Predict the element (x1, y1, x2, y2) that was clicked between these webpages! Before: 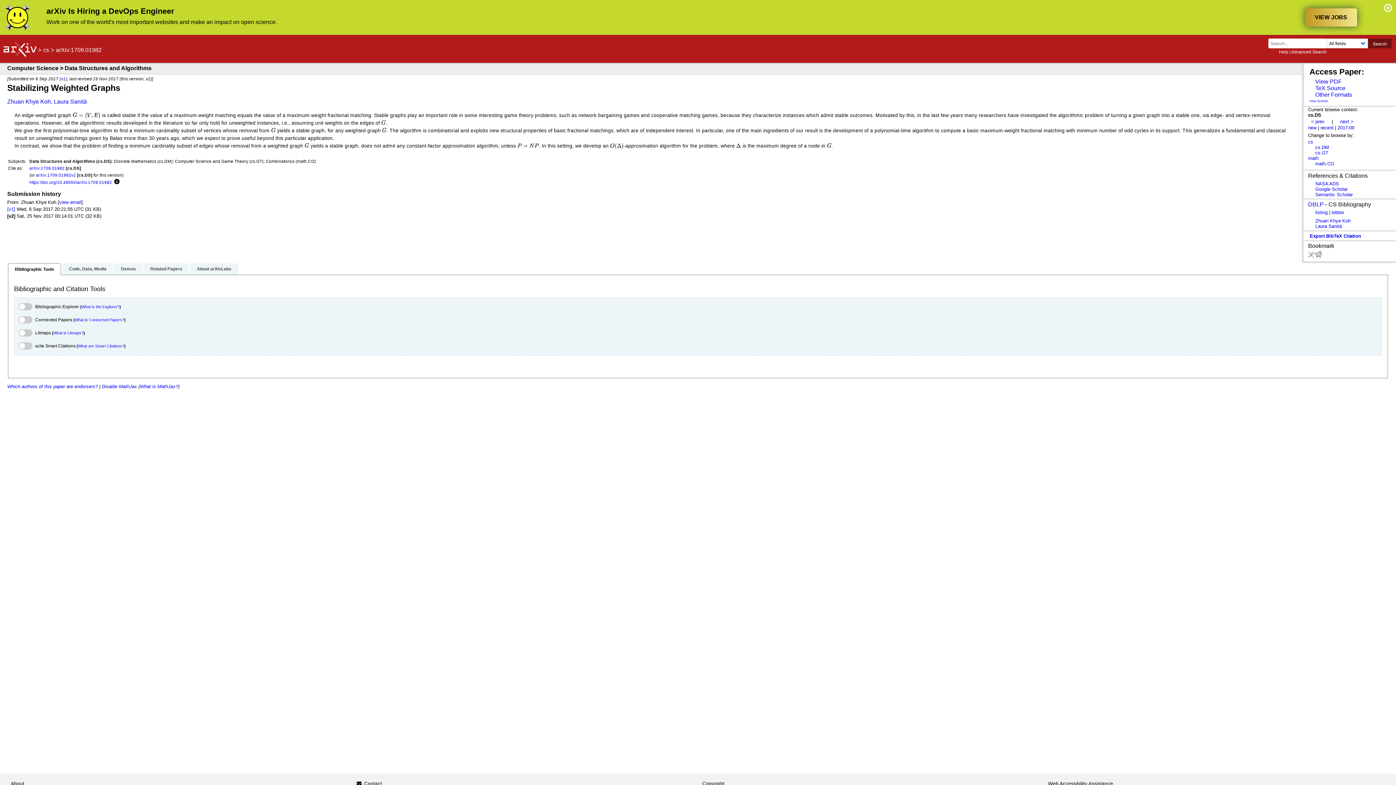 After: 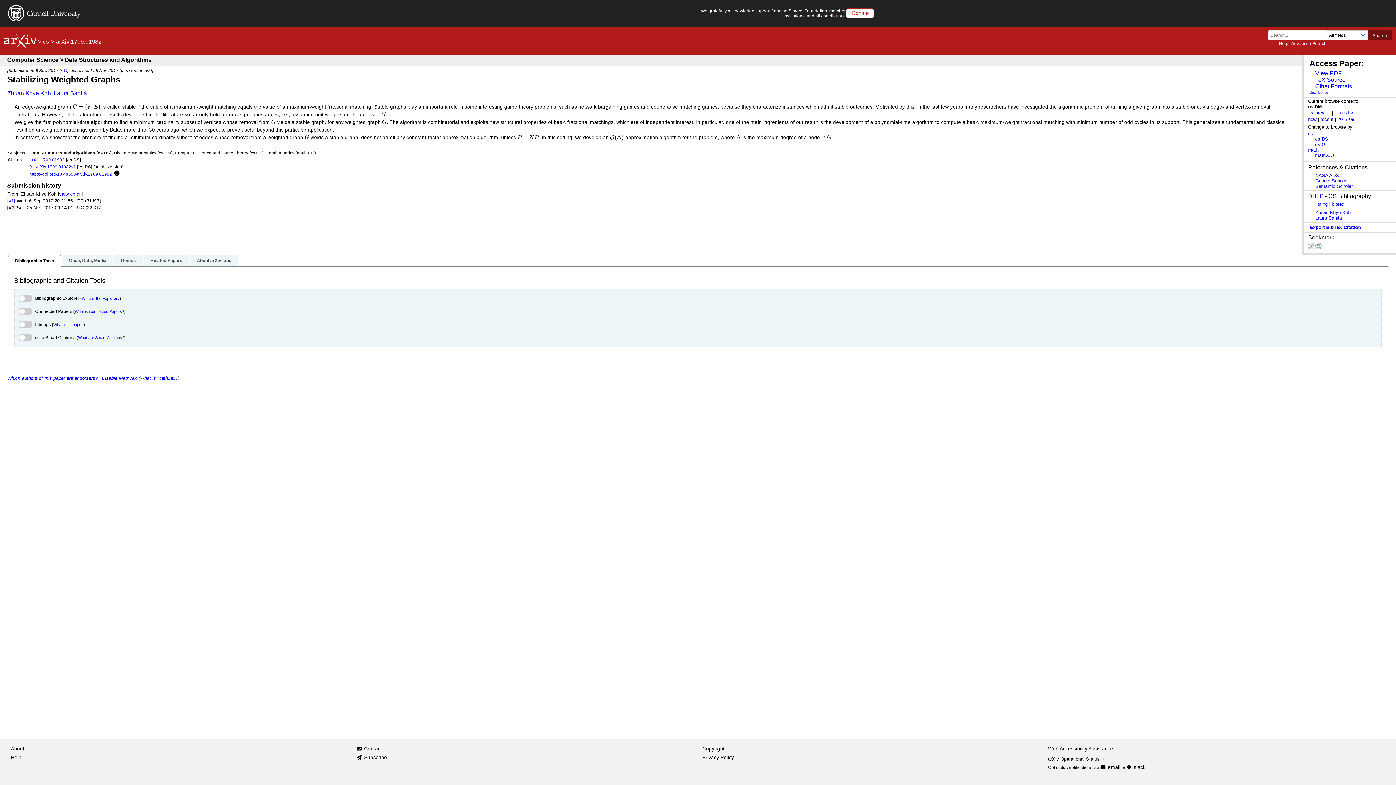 Action: bbox: (1308, 144, 1329, 150) label: cs.DM